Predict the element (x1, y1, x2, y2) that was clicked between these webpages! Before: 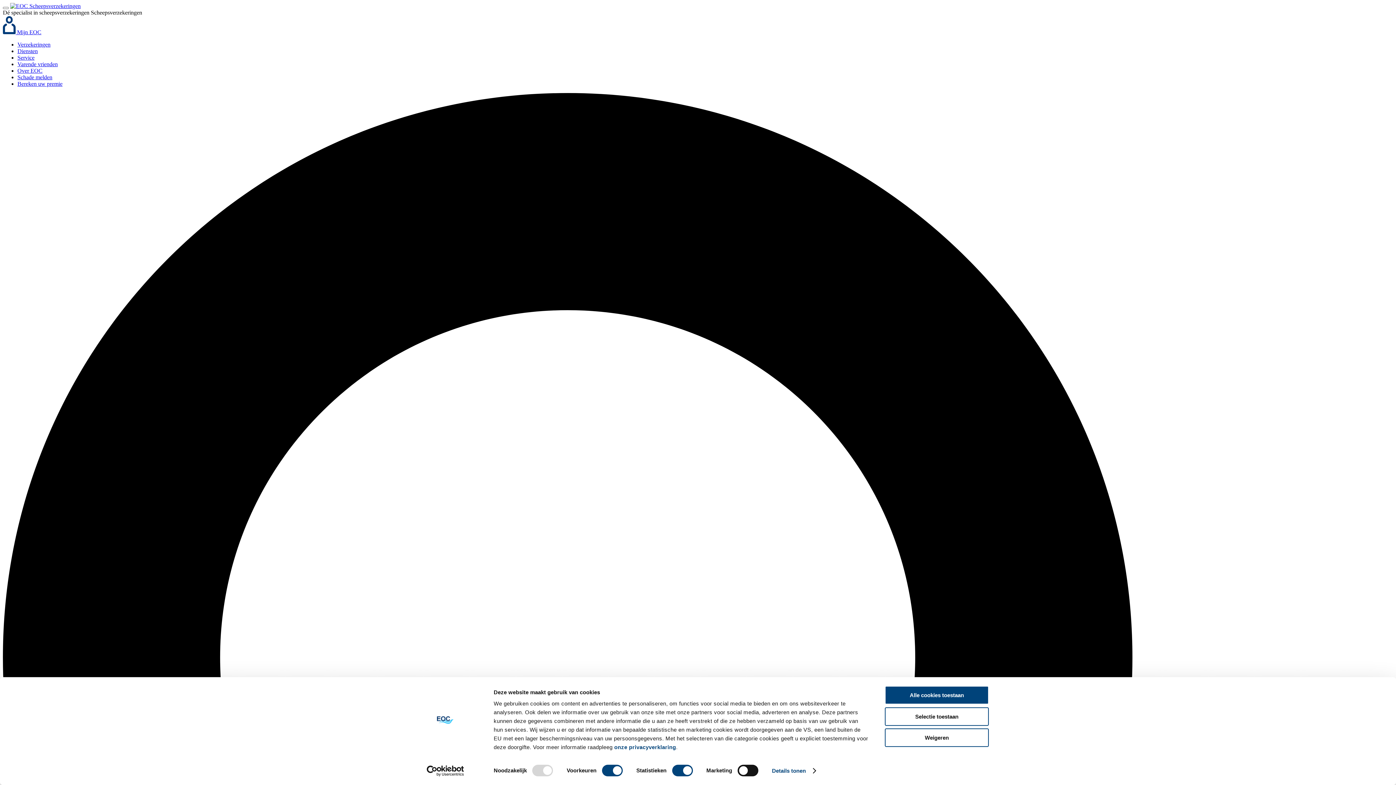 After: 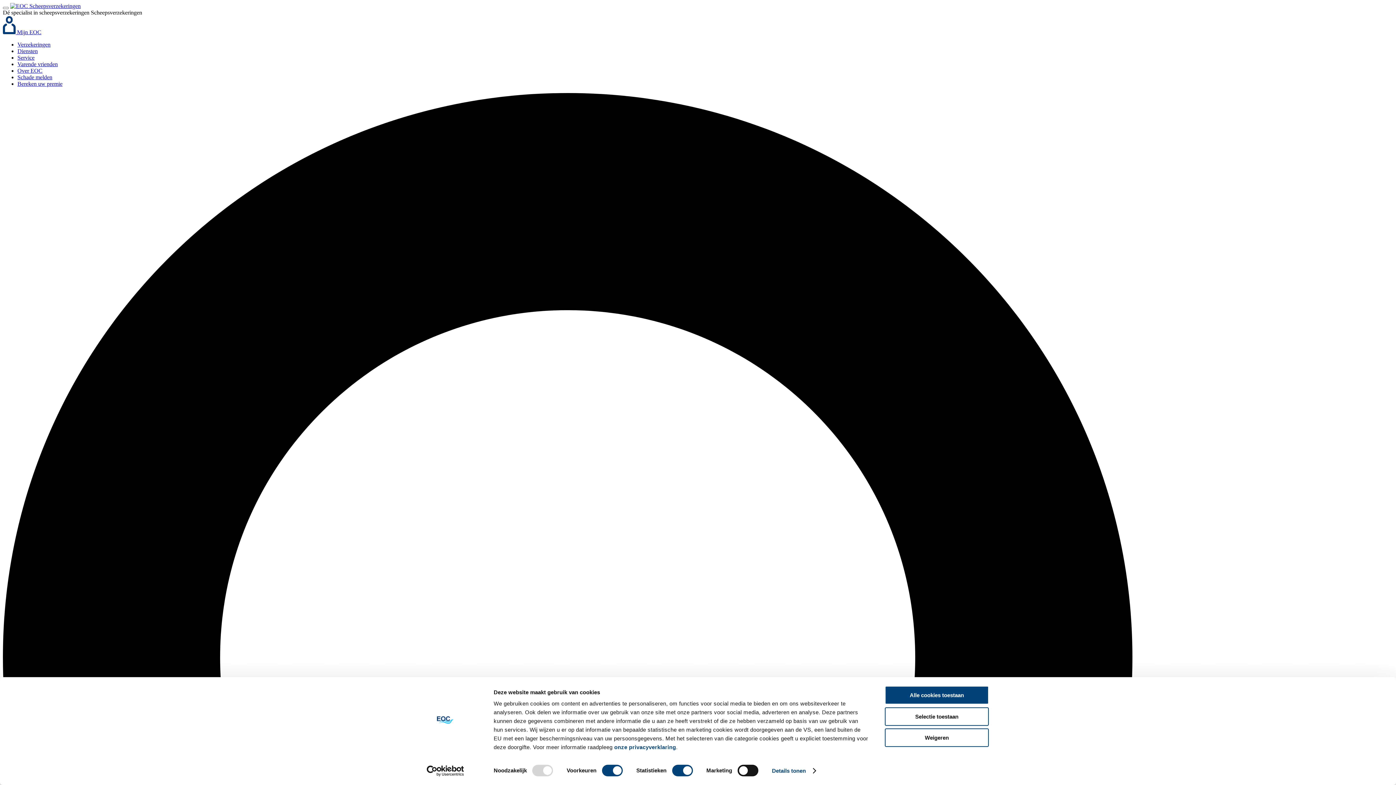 Action: bbox: (17, 74, 52, 80) label: Schade melden